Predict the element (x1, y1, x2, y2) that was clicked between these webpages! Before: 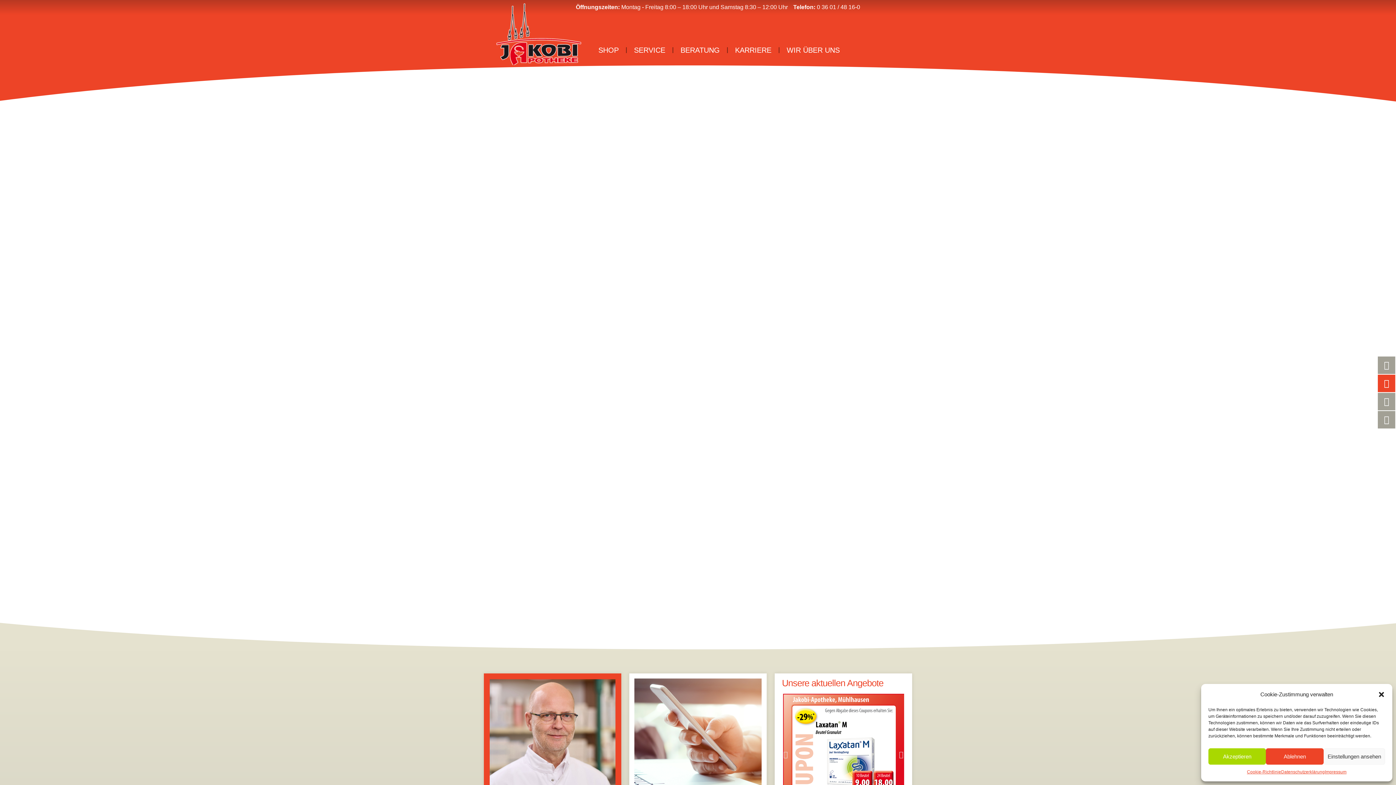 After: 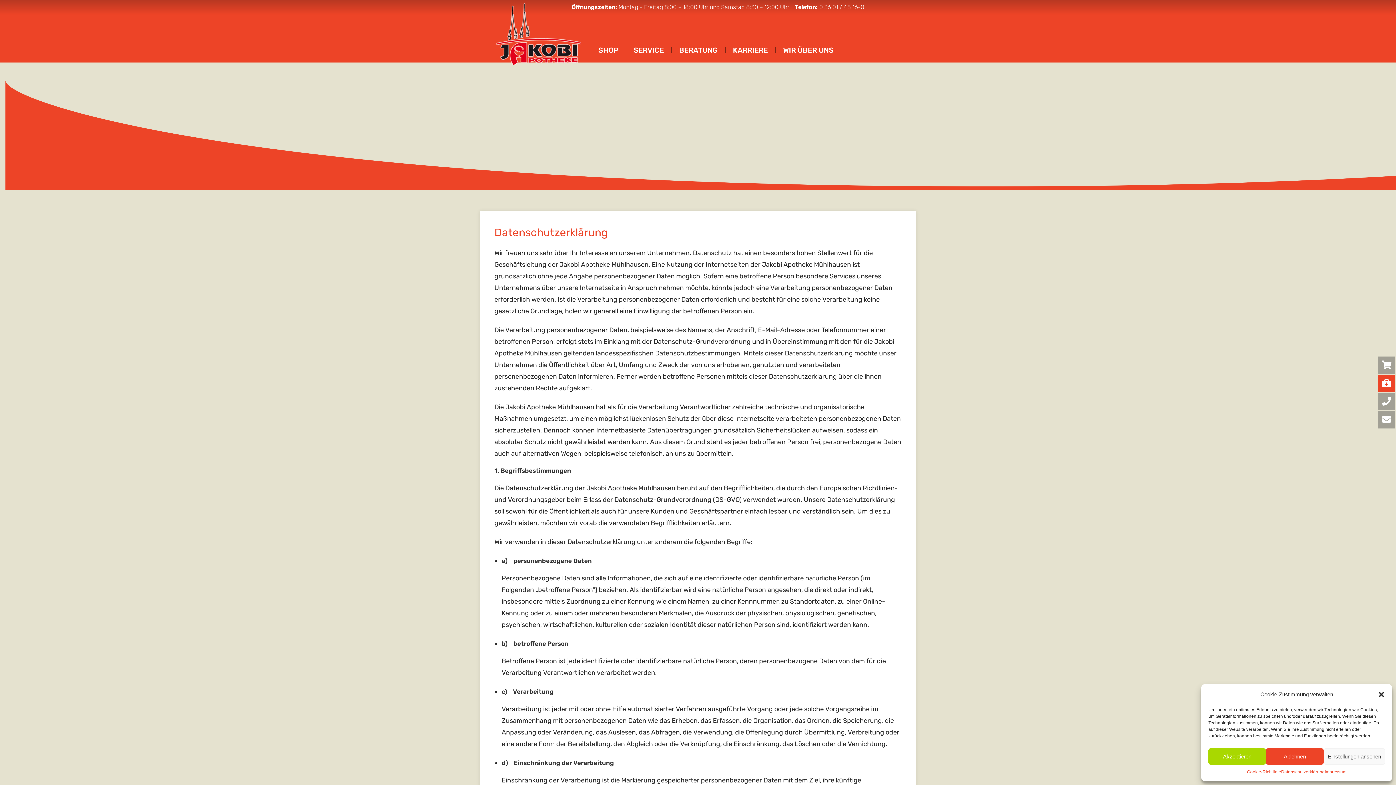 Action: label: Datenschutzerklärung bbox: (1281, 768, 1325, 776)